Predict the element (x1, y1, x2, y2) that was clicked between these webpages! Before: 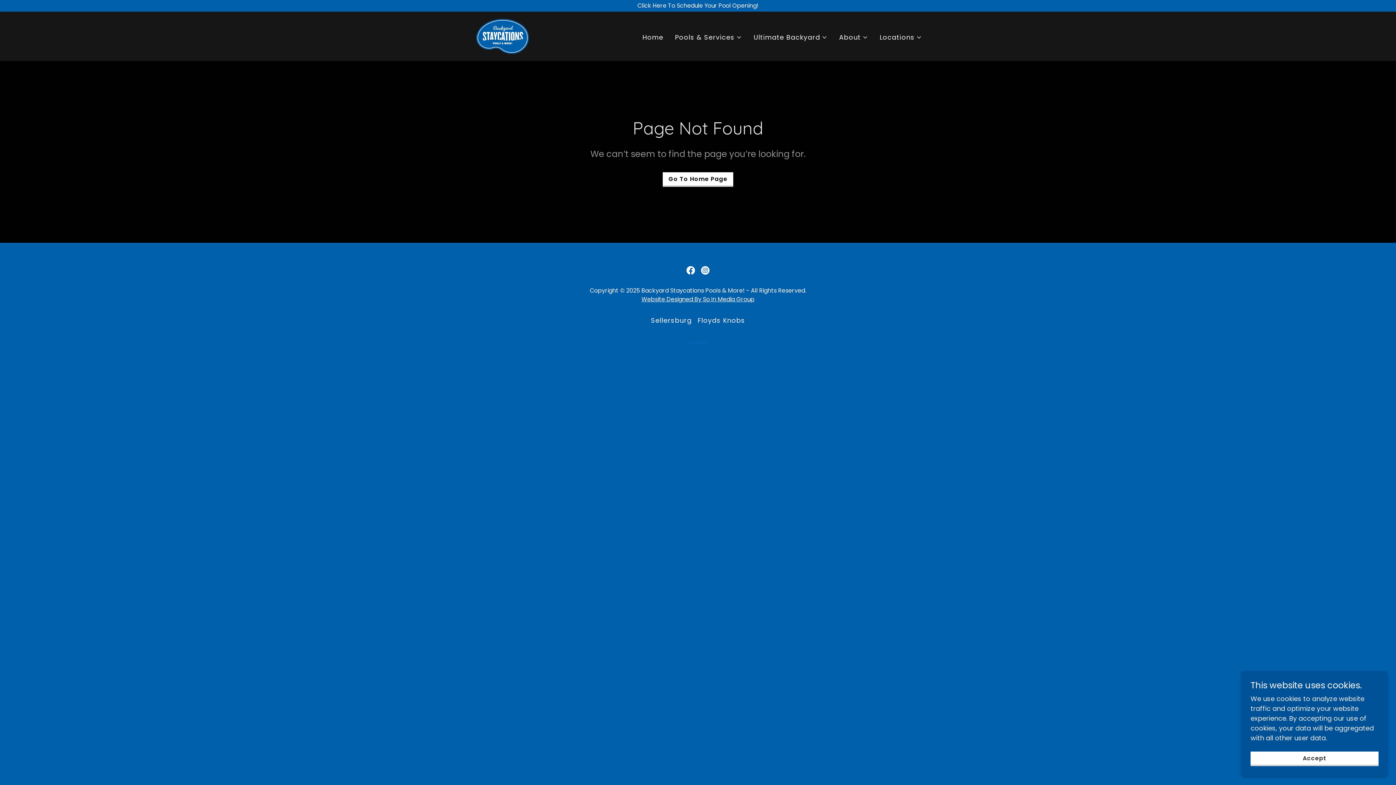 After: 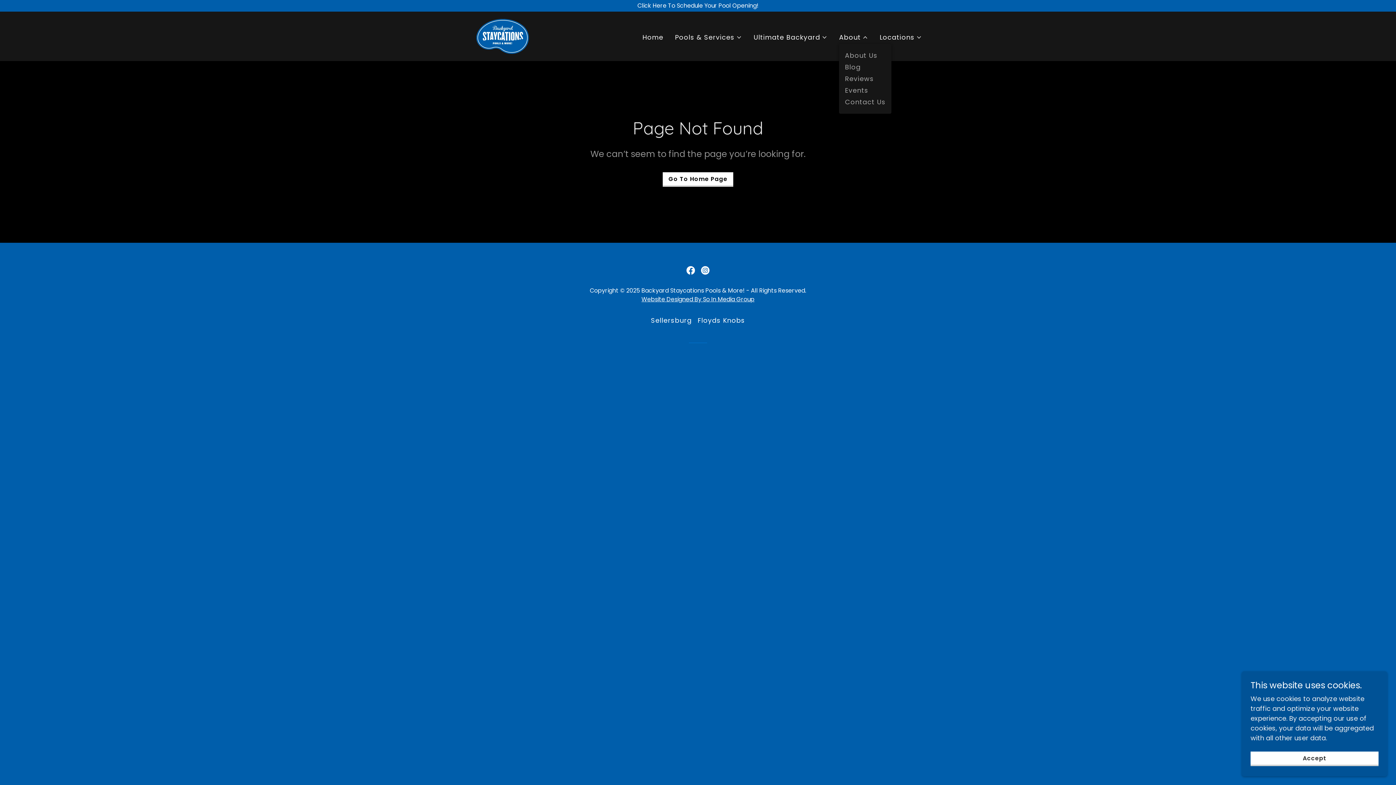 Action: label: About bbox: (839, 32, 868, 42)